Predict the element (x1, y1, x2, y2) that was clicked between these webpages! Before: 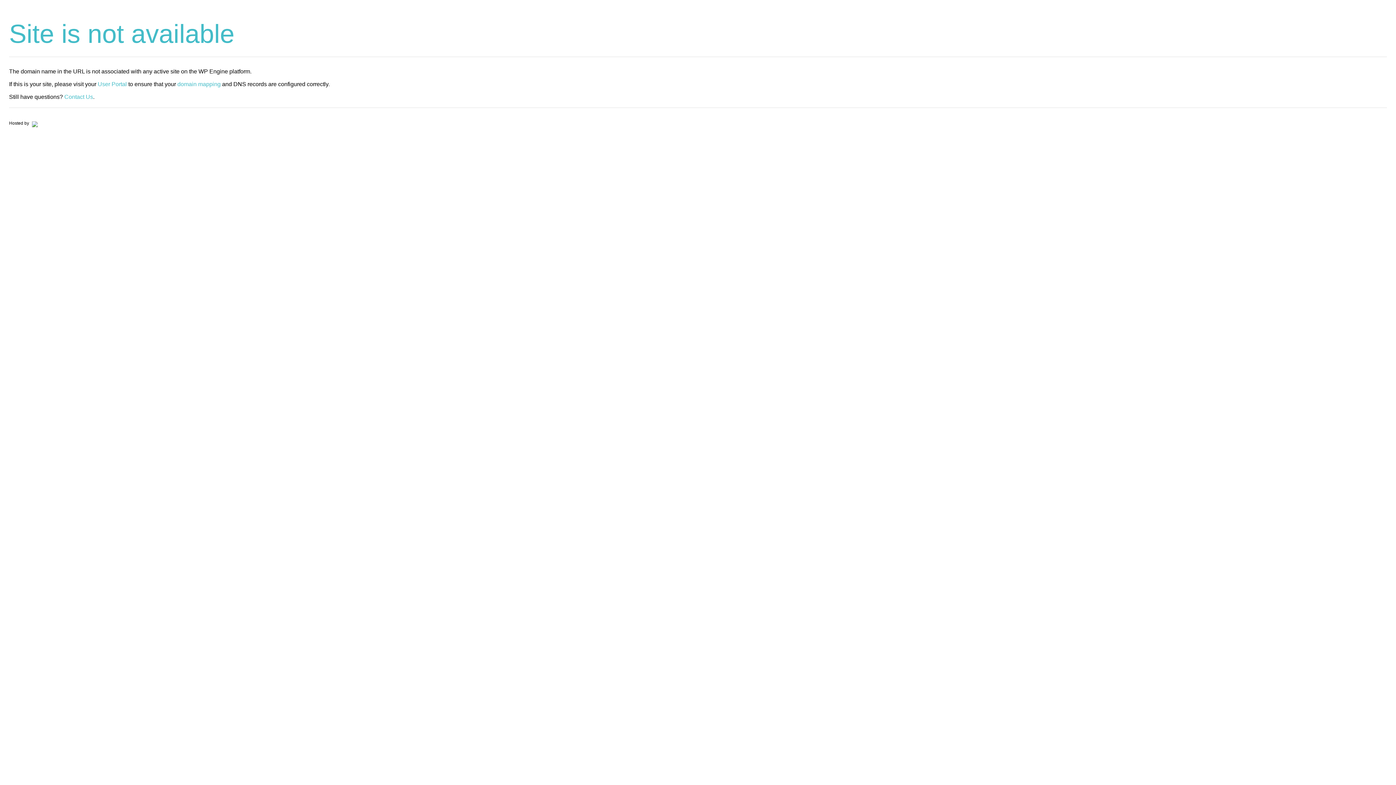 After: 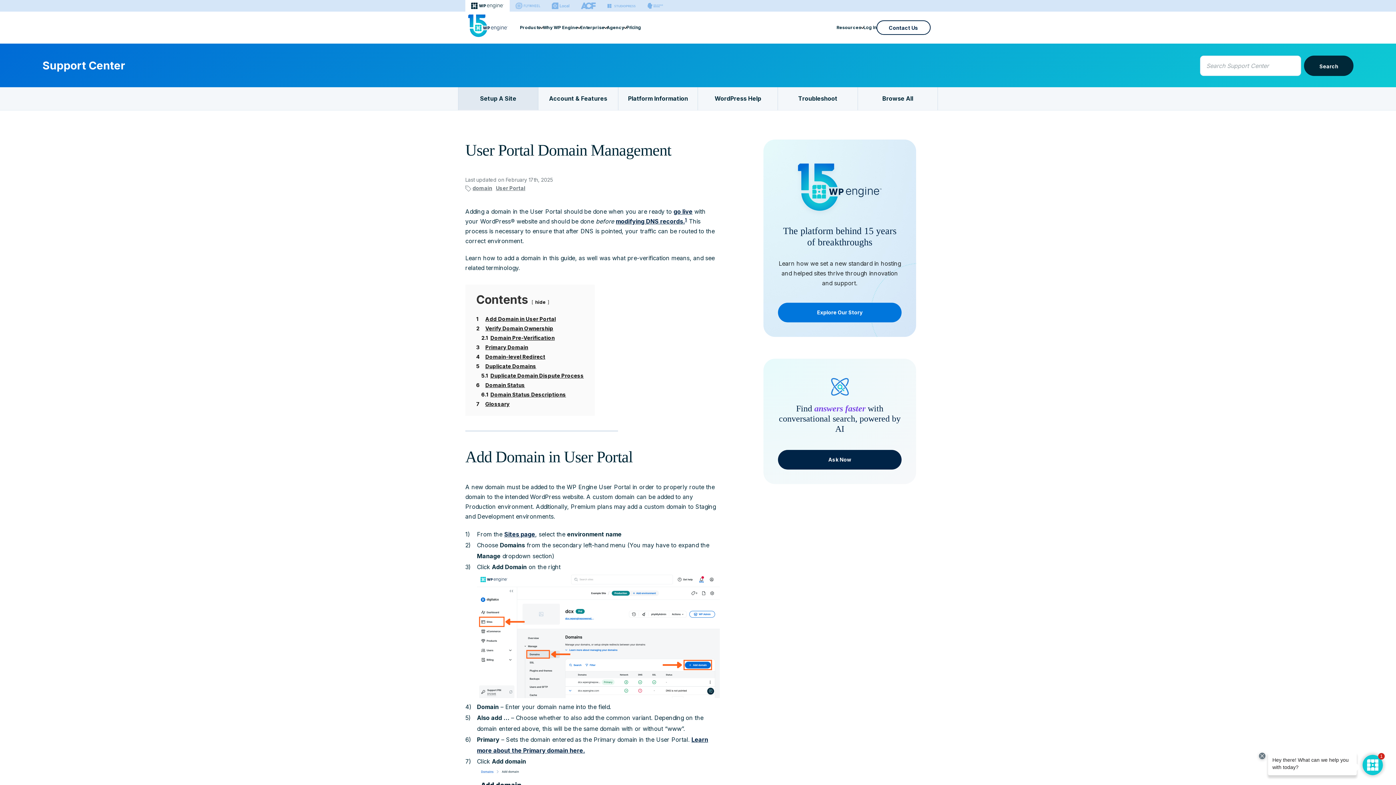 Action: label: domain mapping bbox: (177, 81, 220, 87)